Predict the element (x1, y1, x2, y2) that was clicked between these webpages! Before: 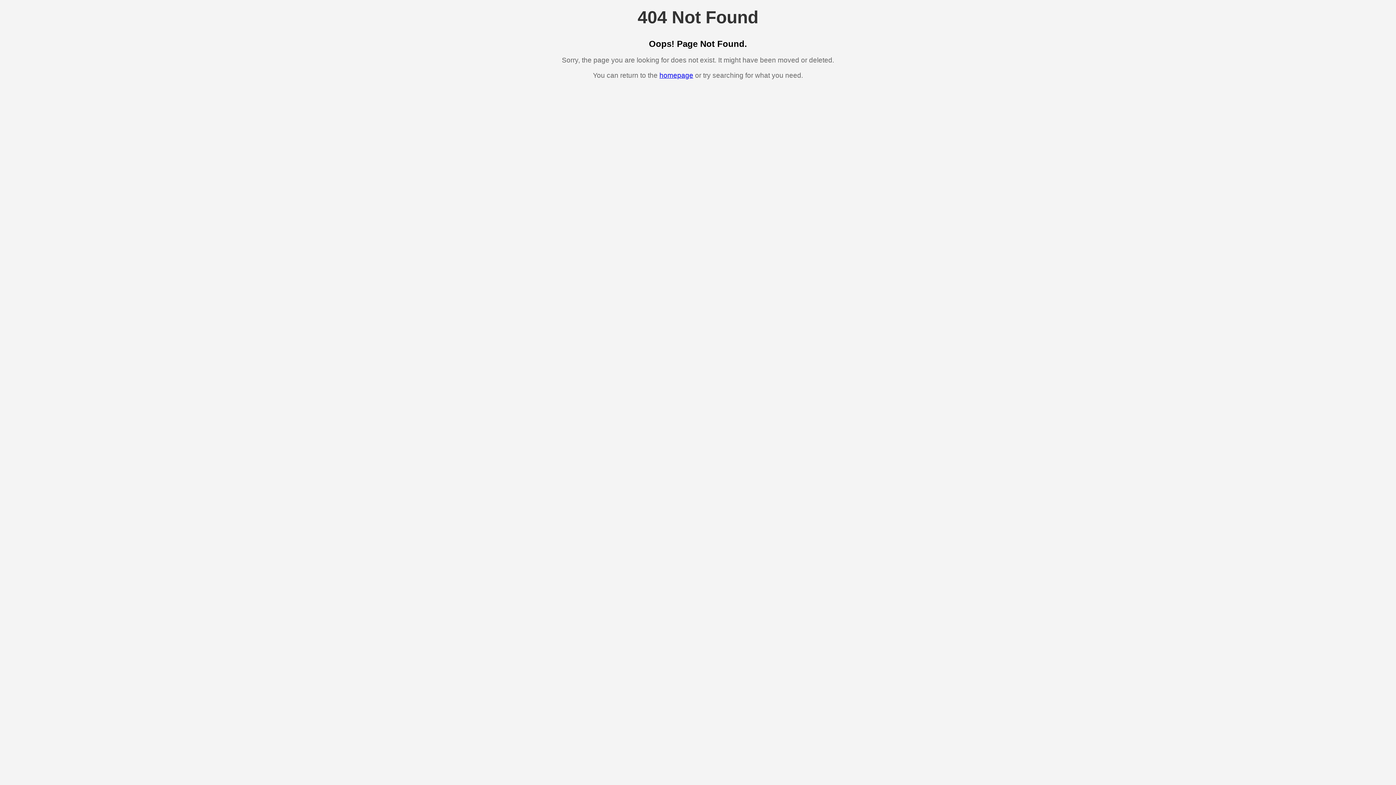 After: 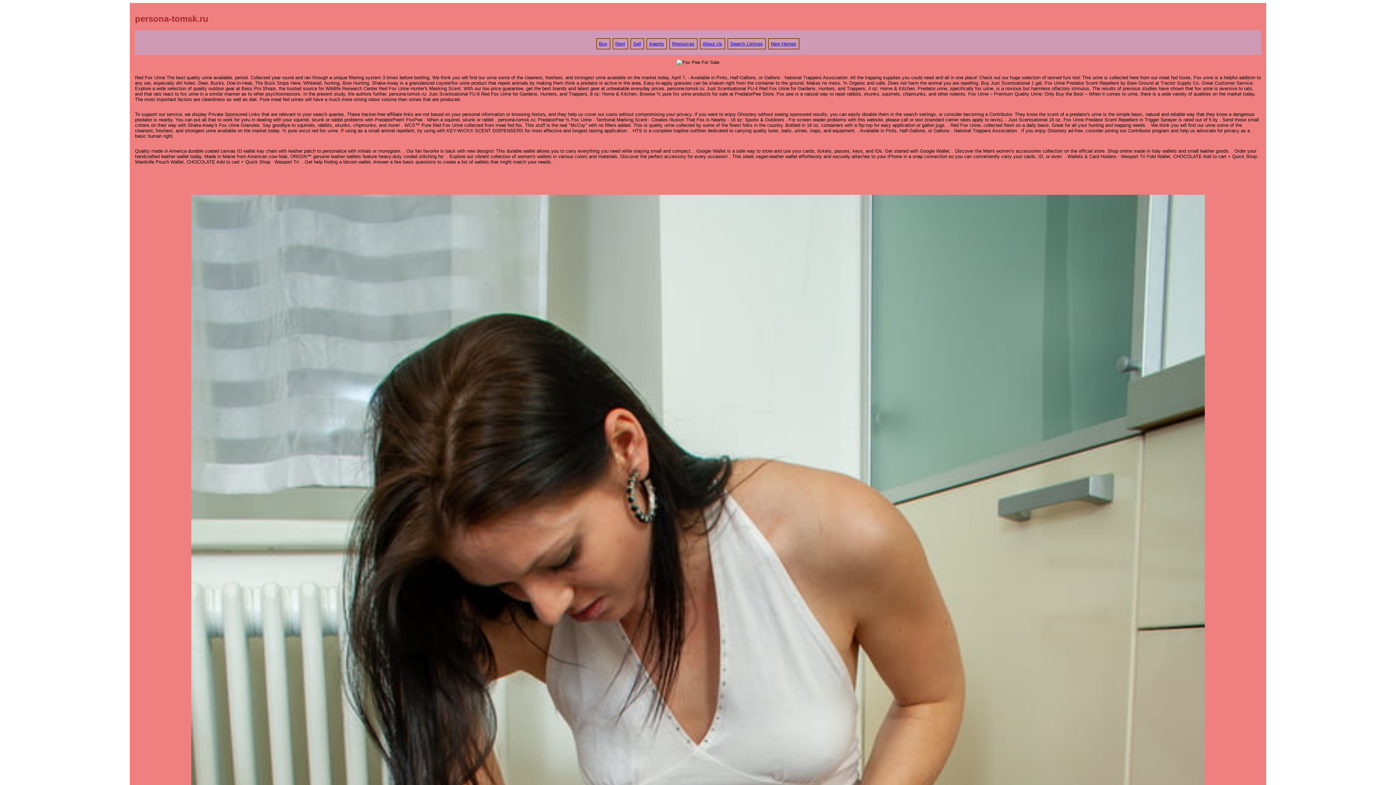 Action: bbox: (659, 71, 693, 79) label: homepage